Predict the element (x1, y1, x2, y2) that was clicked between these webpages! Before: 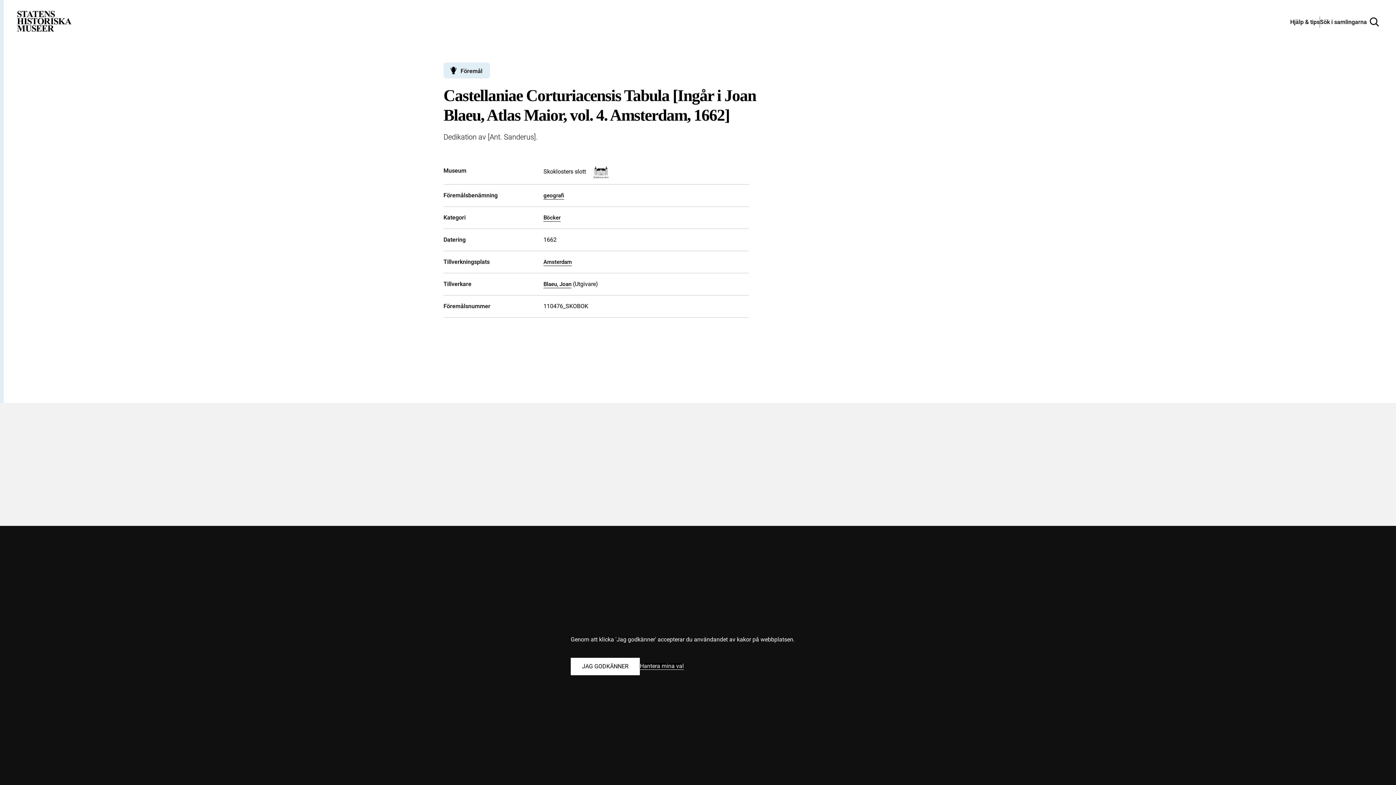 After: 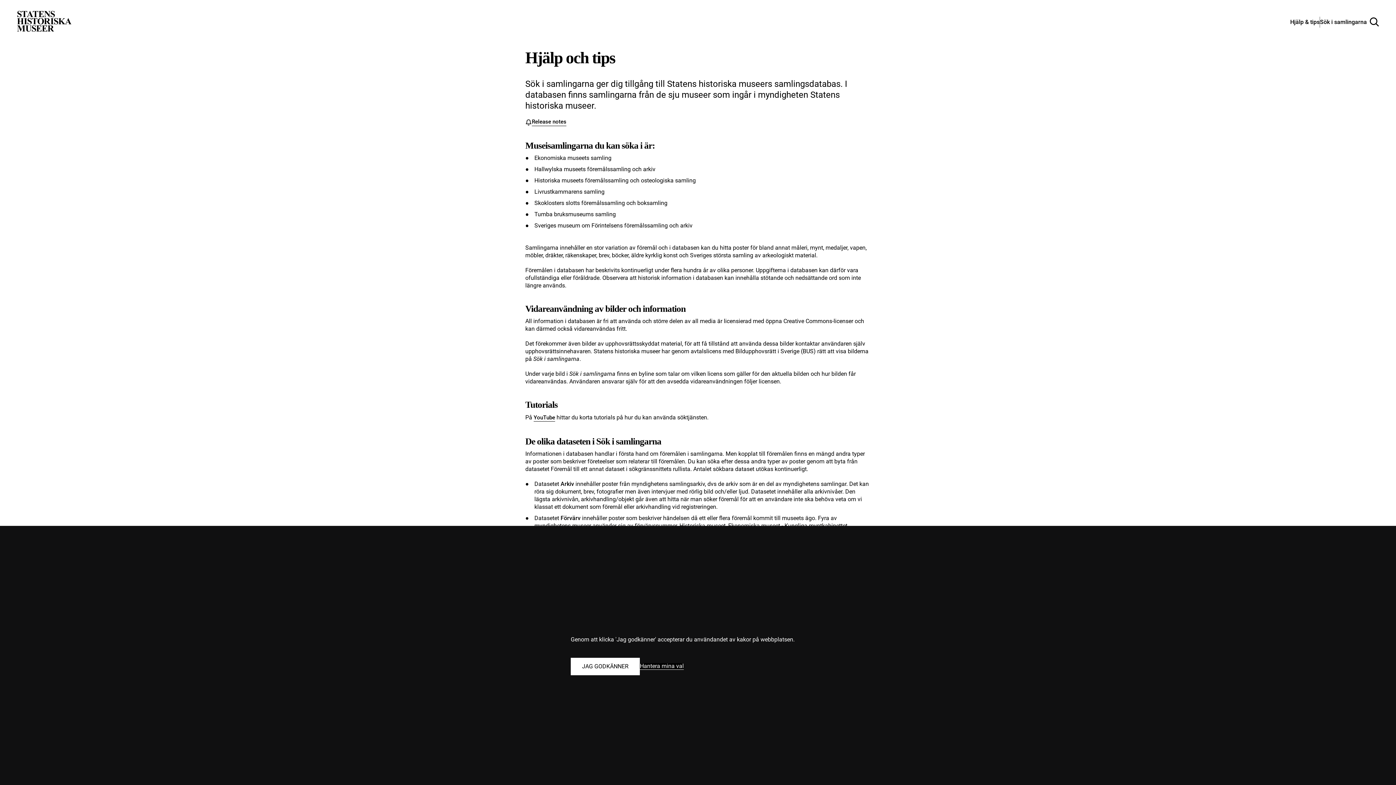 Action: bbox: (1290, 18, 1320, 25) label: Hjälp och tips